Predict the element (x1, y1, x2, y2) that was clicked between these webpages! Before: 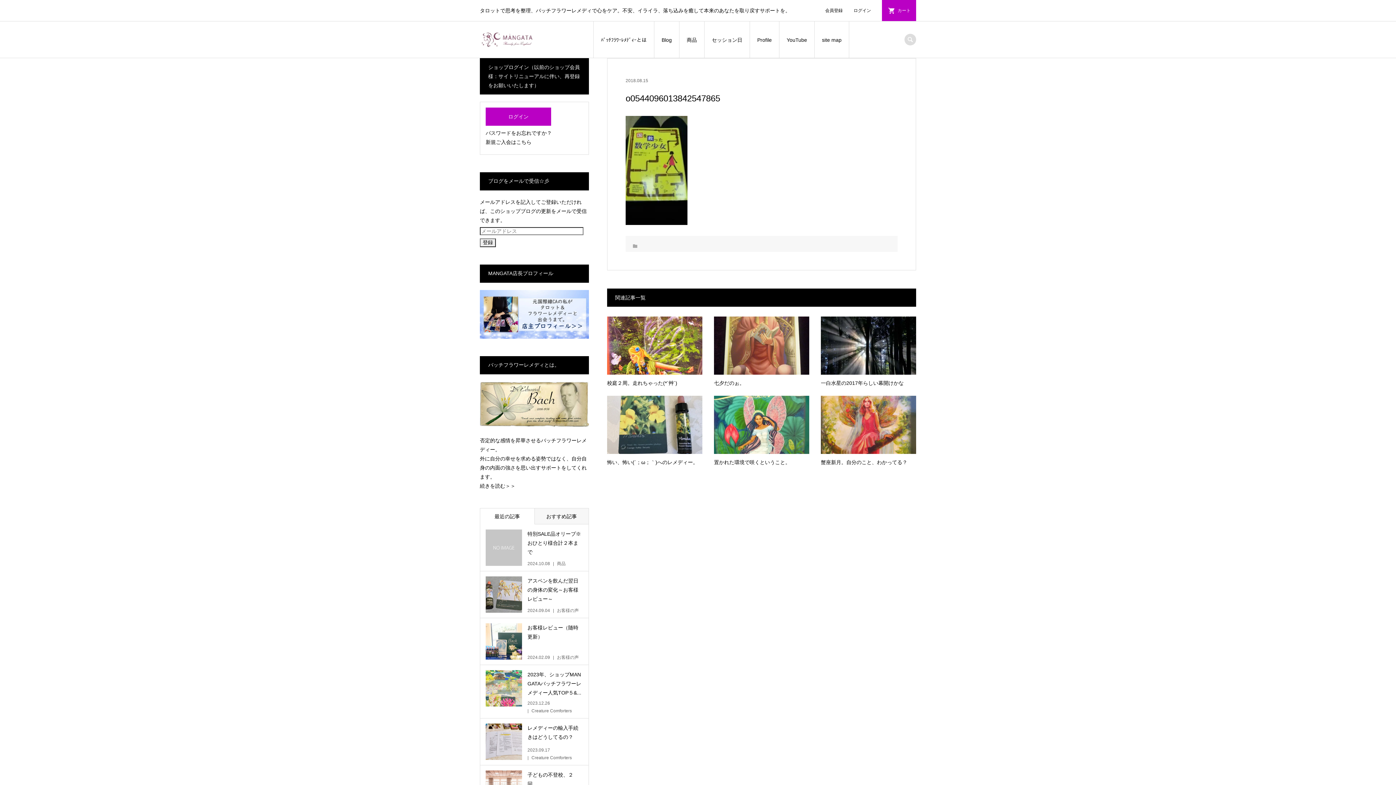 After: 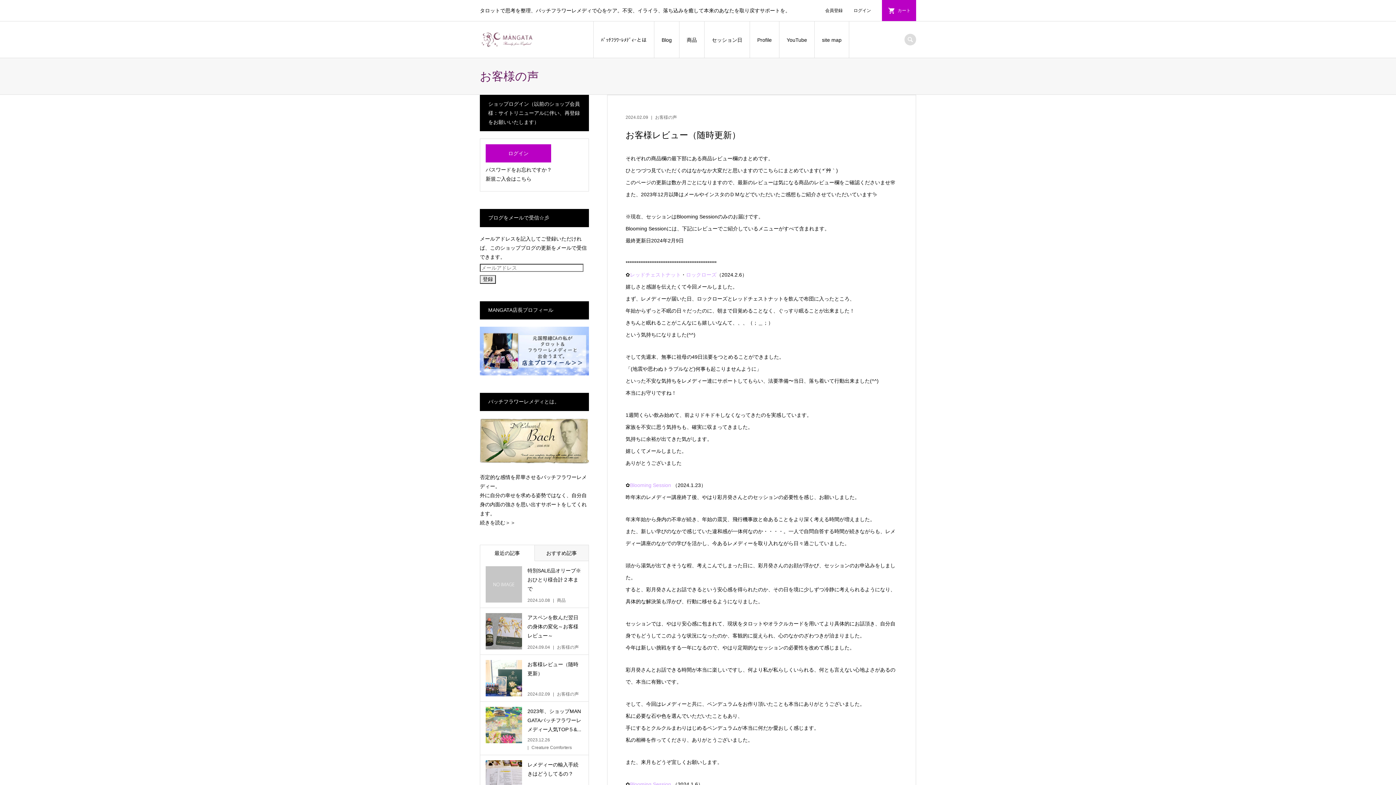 Action: label: お客様レビュー（随時更新）

2024.02.09お客様の声 bbox: (480, 618, 588, 665)